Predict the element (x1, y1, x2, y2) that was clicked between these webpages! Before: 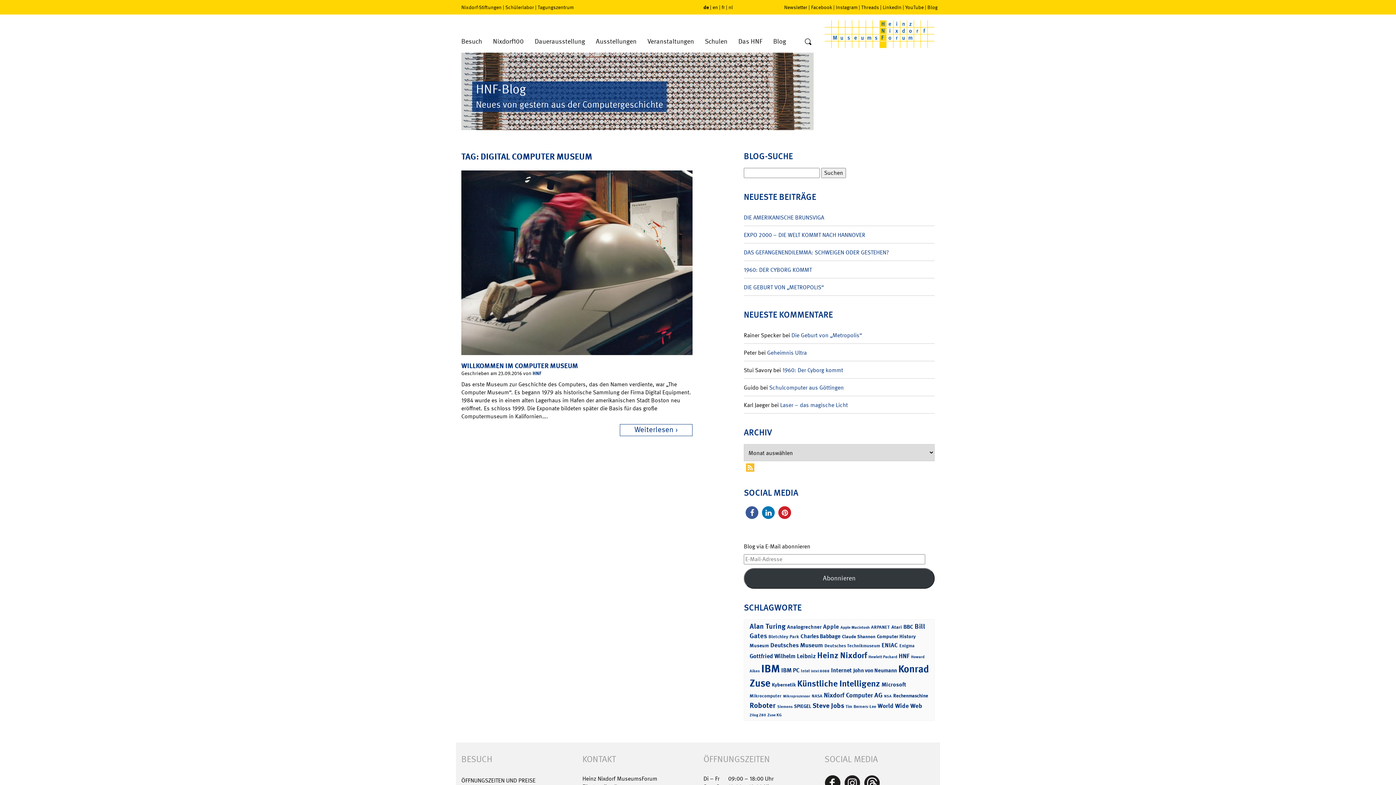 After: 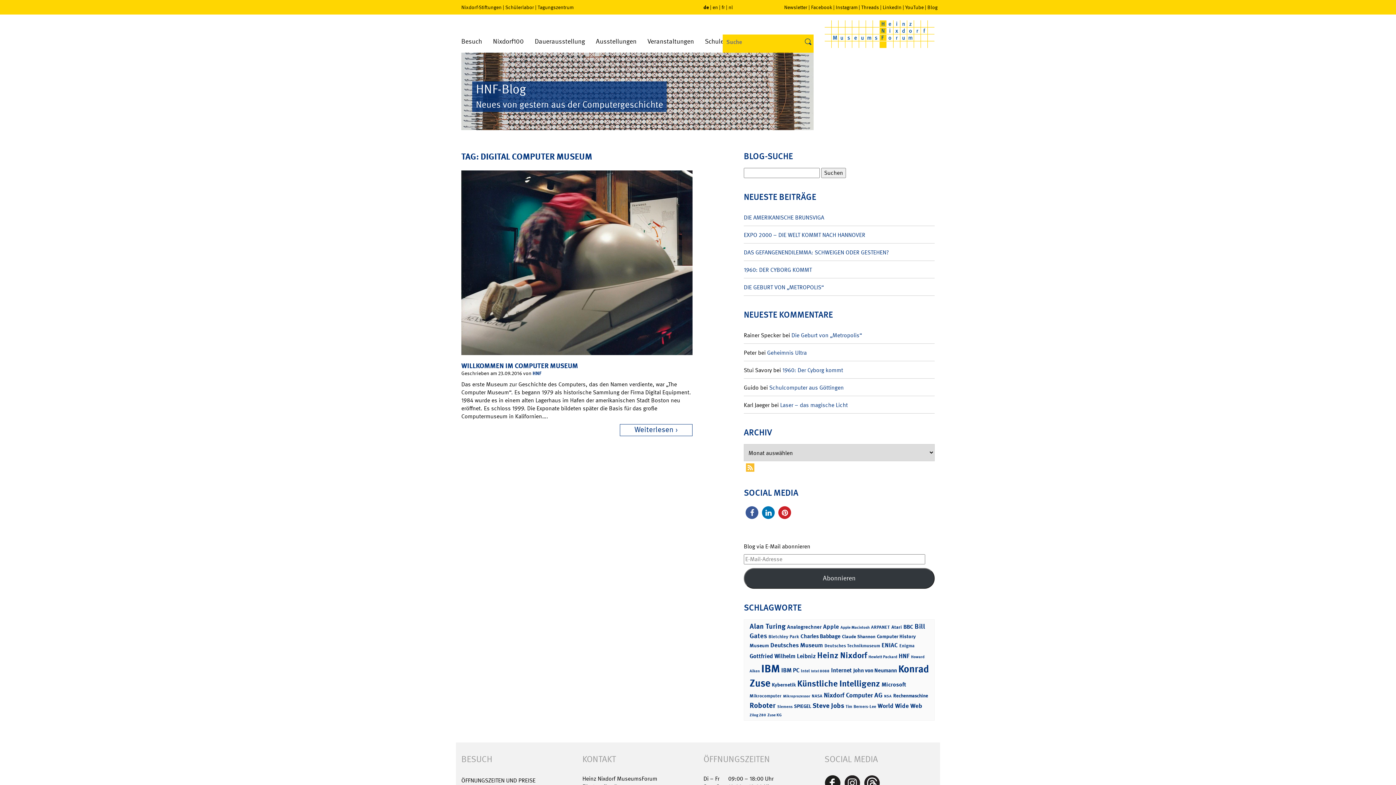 Action: bbox: (802, 36, 813, 47) label: Suche